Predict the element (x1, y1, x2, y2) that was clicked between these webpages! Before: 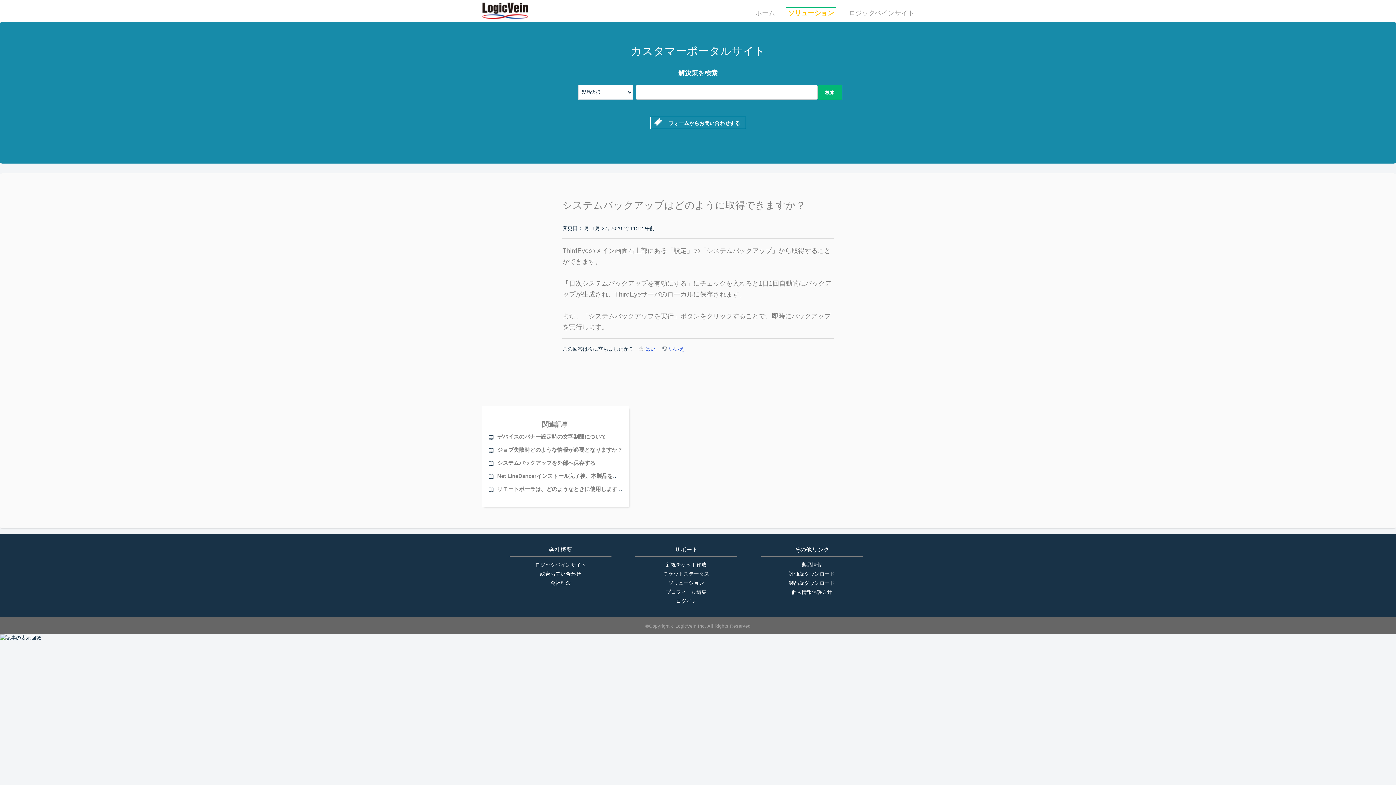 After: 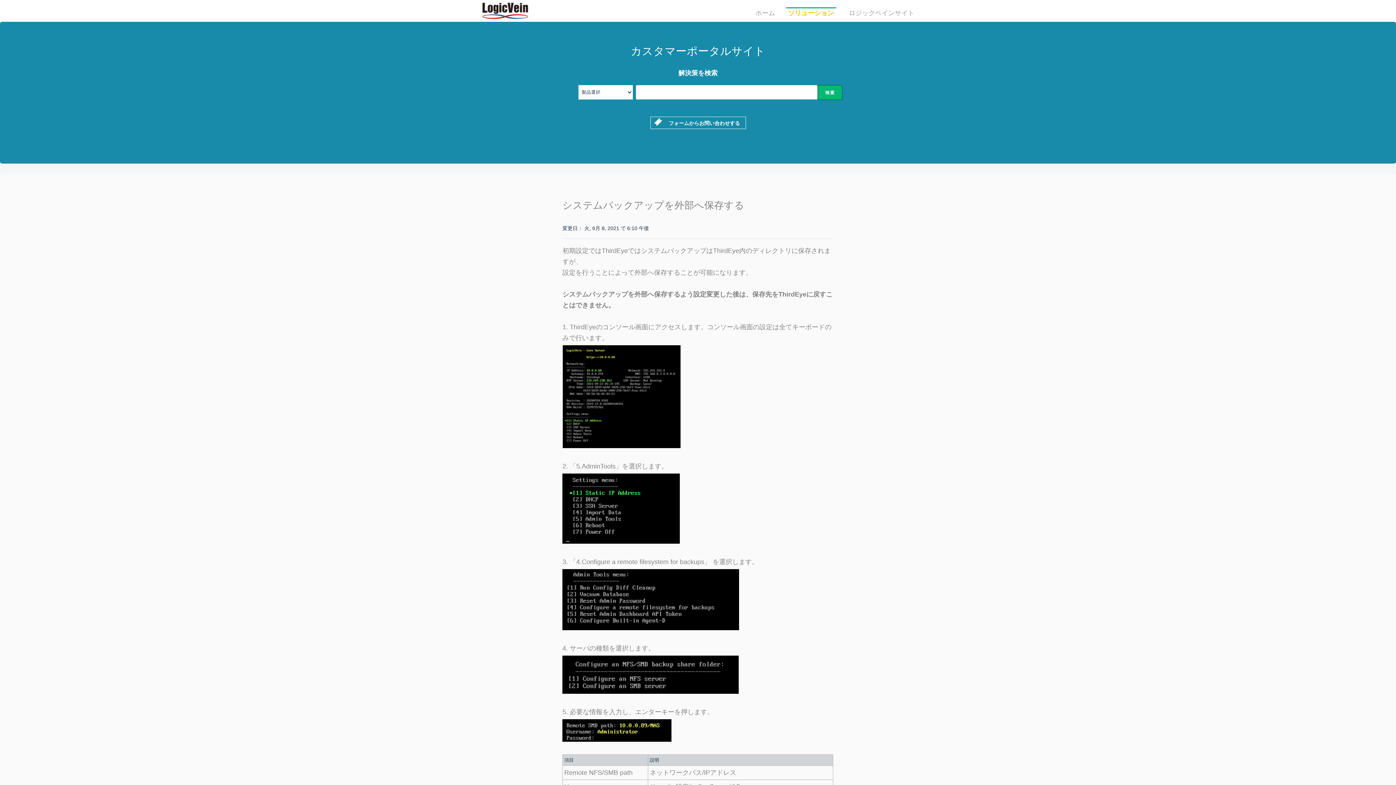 Action: label: システムバックアップを外部へ保存する bbox: (497, 459, 595, 466)